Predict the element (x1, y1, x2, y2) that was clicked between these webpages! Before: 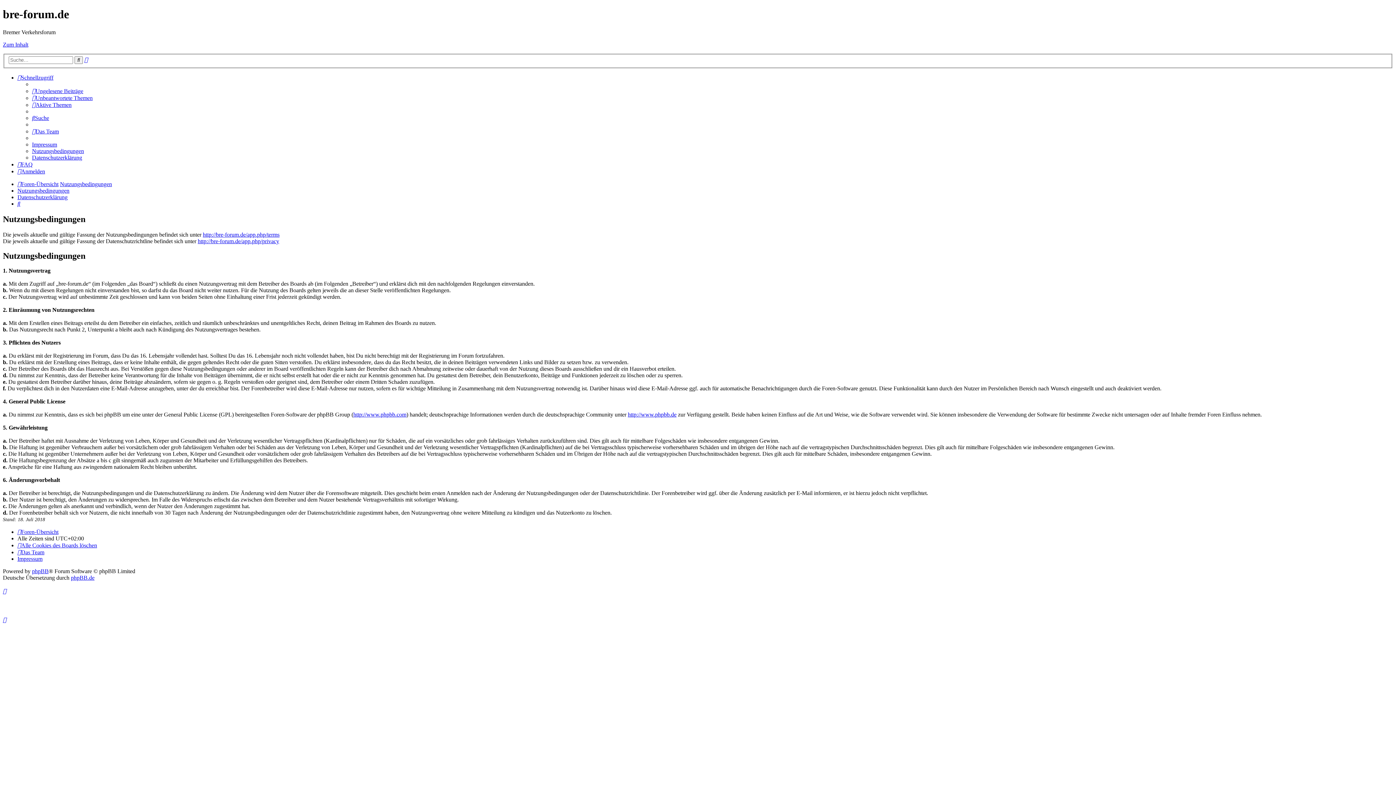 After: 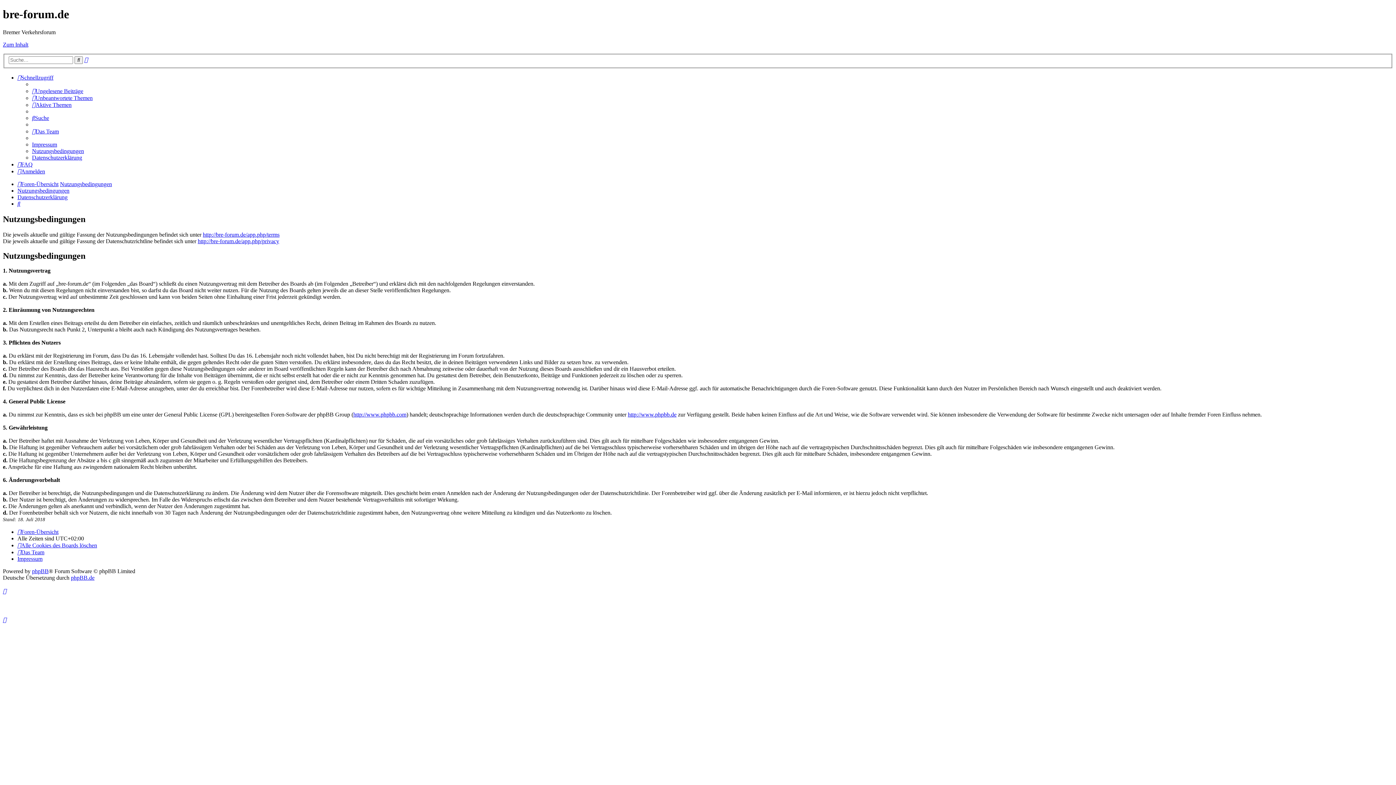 Action: label: Schnellzugriff bbox: (17, 74, 53, 80)